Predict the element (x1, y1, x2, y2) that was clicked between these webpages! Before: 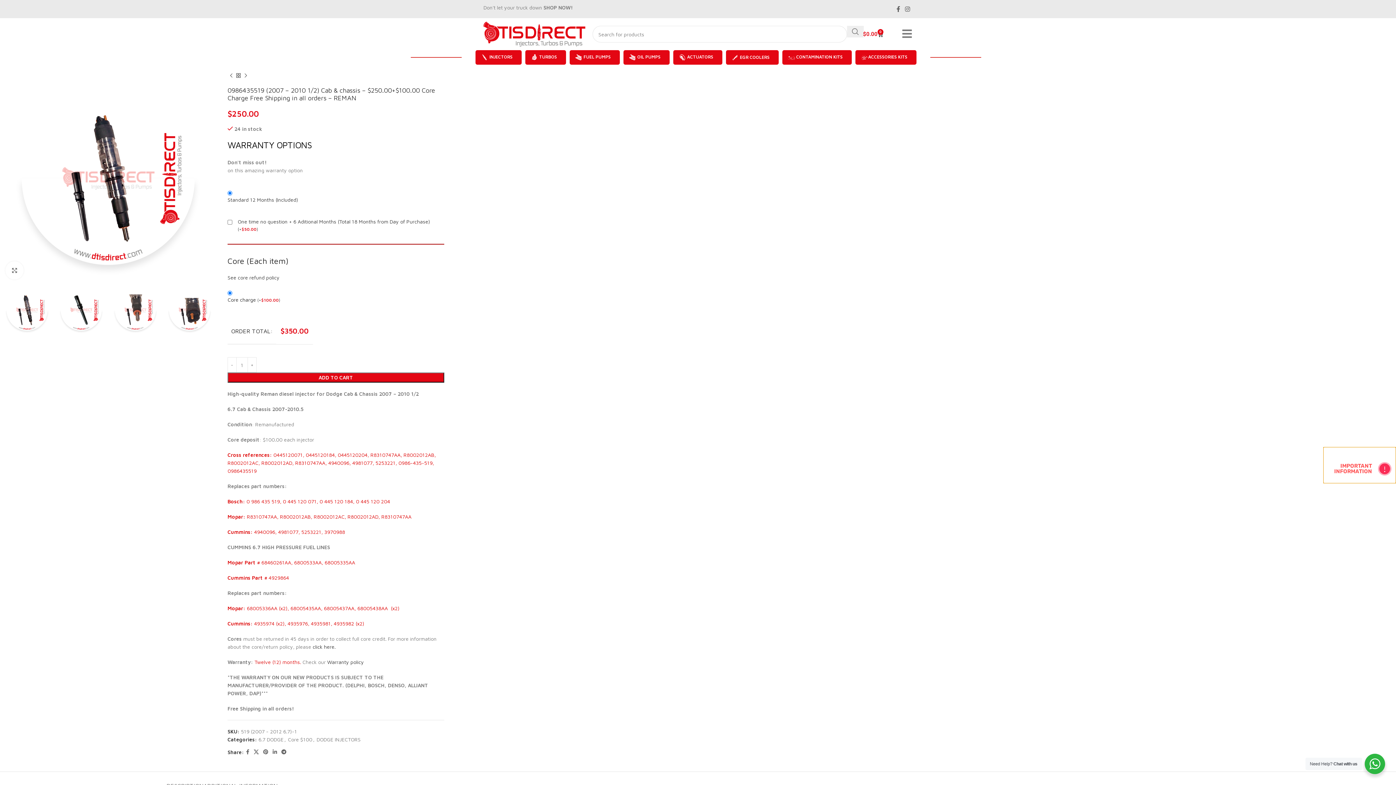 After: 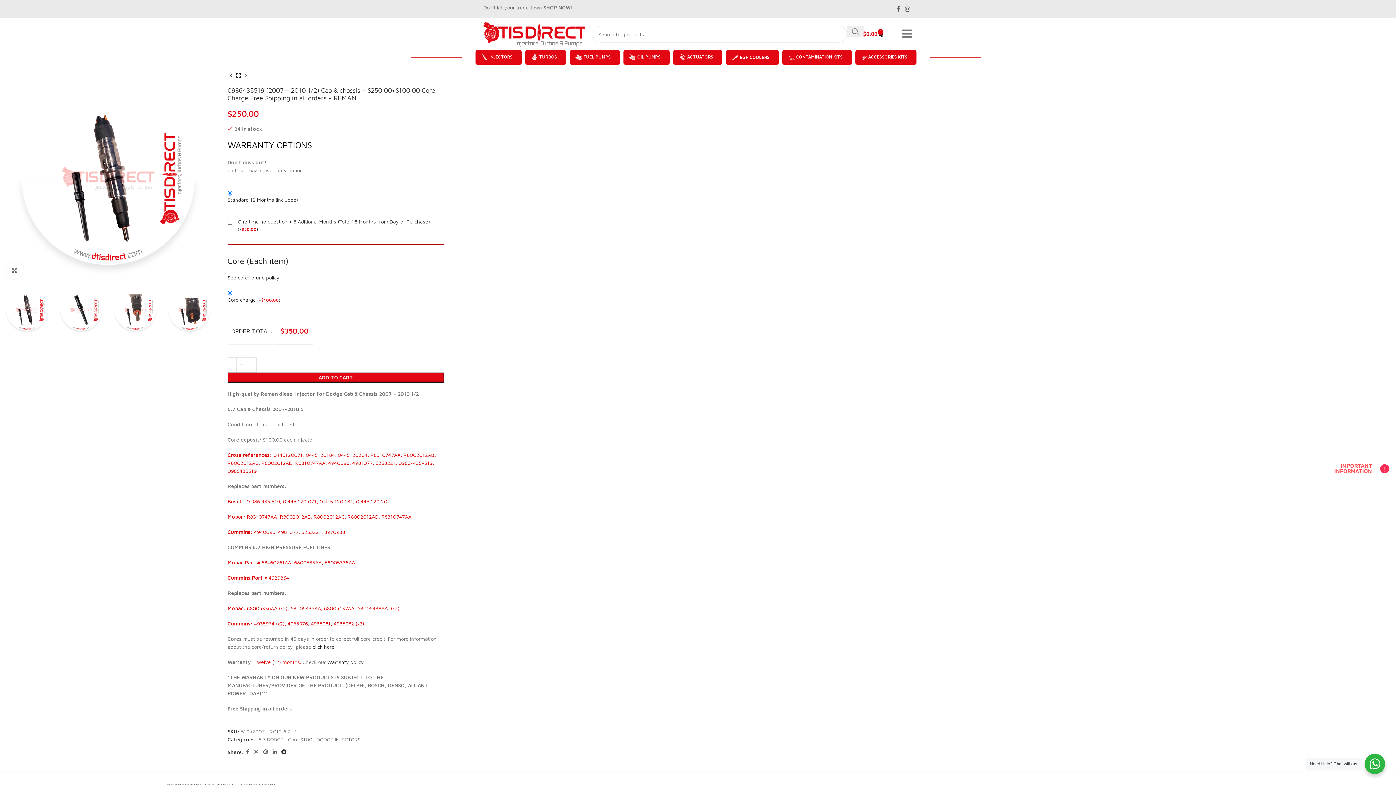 Action: label: Telegram social link bbox: (279, 747, 288, 757)